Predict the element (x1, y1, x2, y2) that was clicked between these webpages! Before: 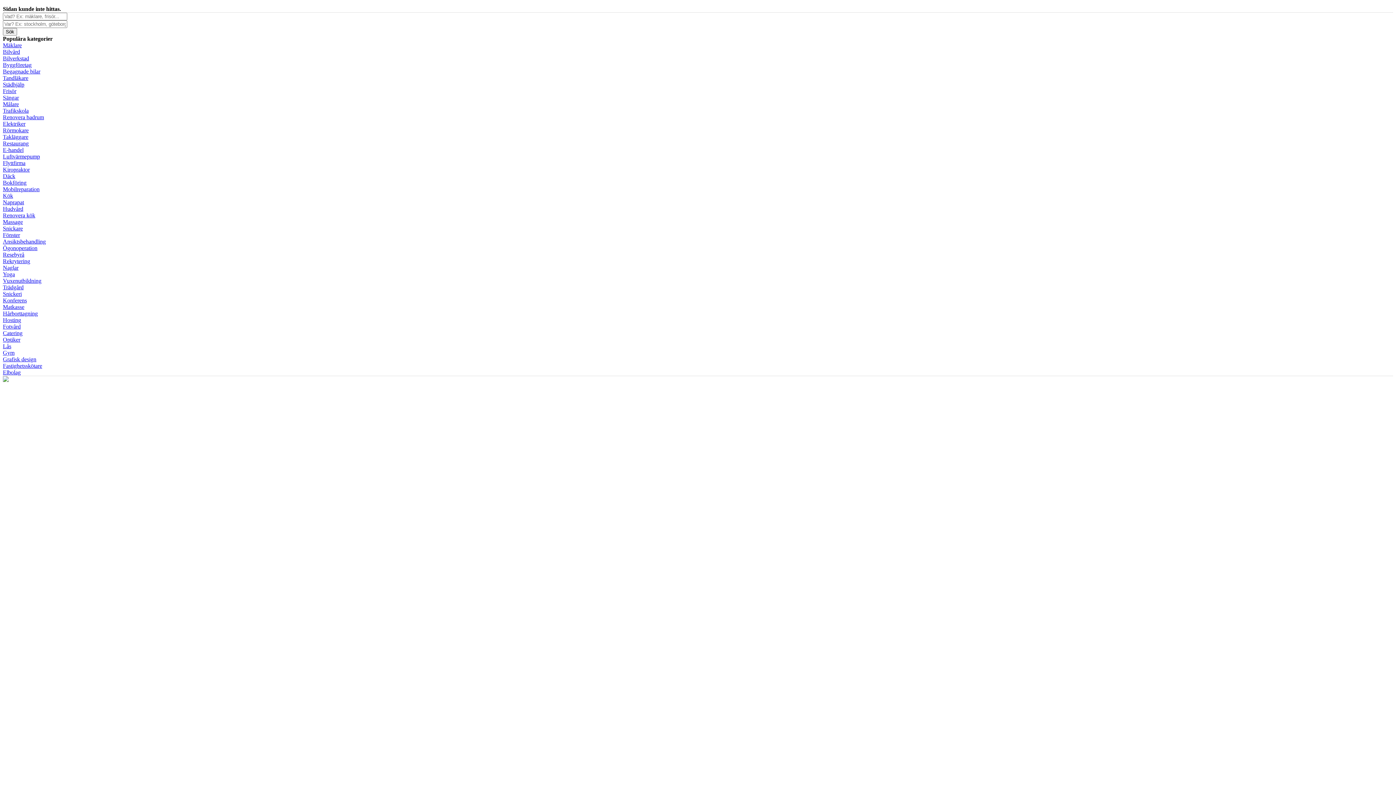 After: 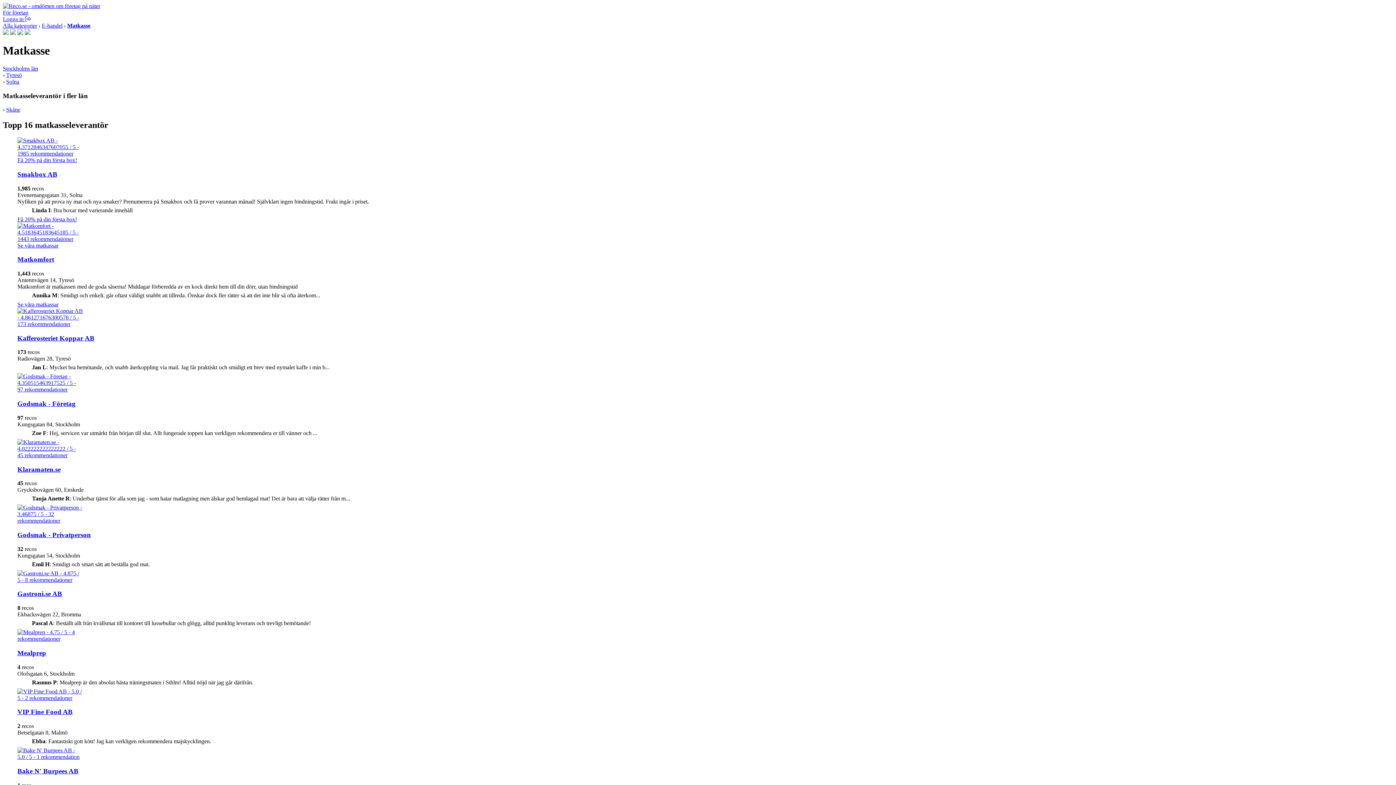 Action: bbox: (2, 304, 24, 310) label: Matkasse